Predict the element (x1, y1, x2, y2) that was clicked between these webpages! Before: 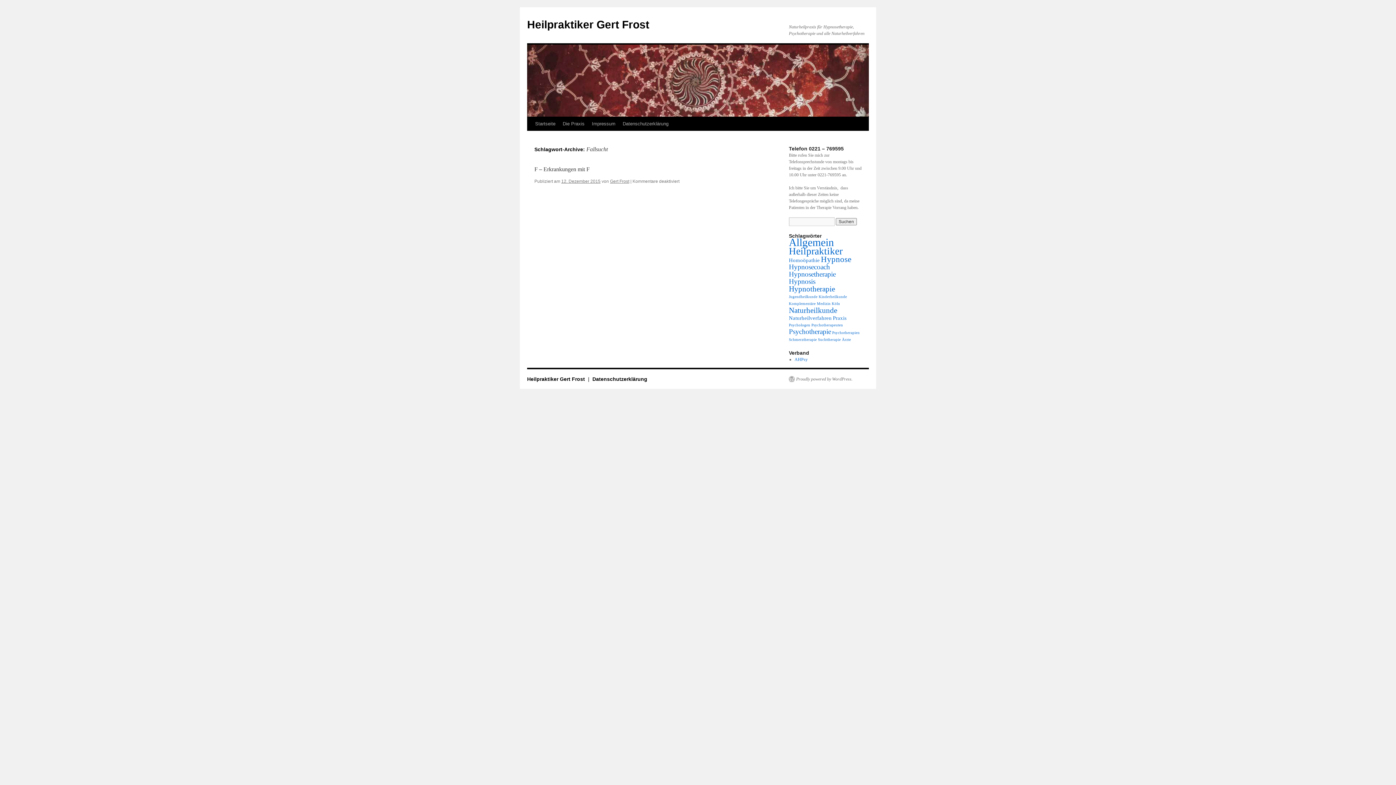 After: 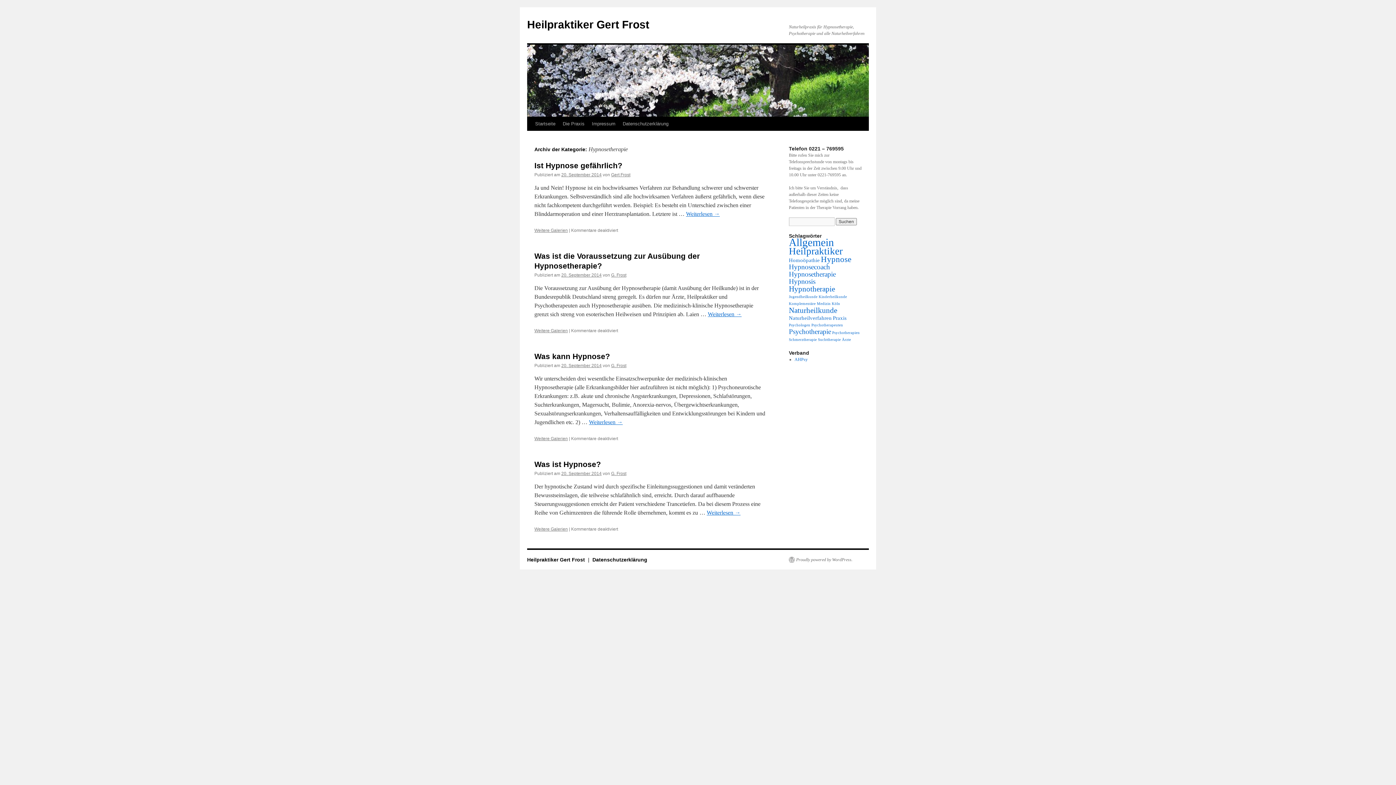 Action: label: Hypnosetherapie (4 Einträge) bbox: (789, 270, 836, 278)